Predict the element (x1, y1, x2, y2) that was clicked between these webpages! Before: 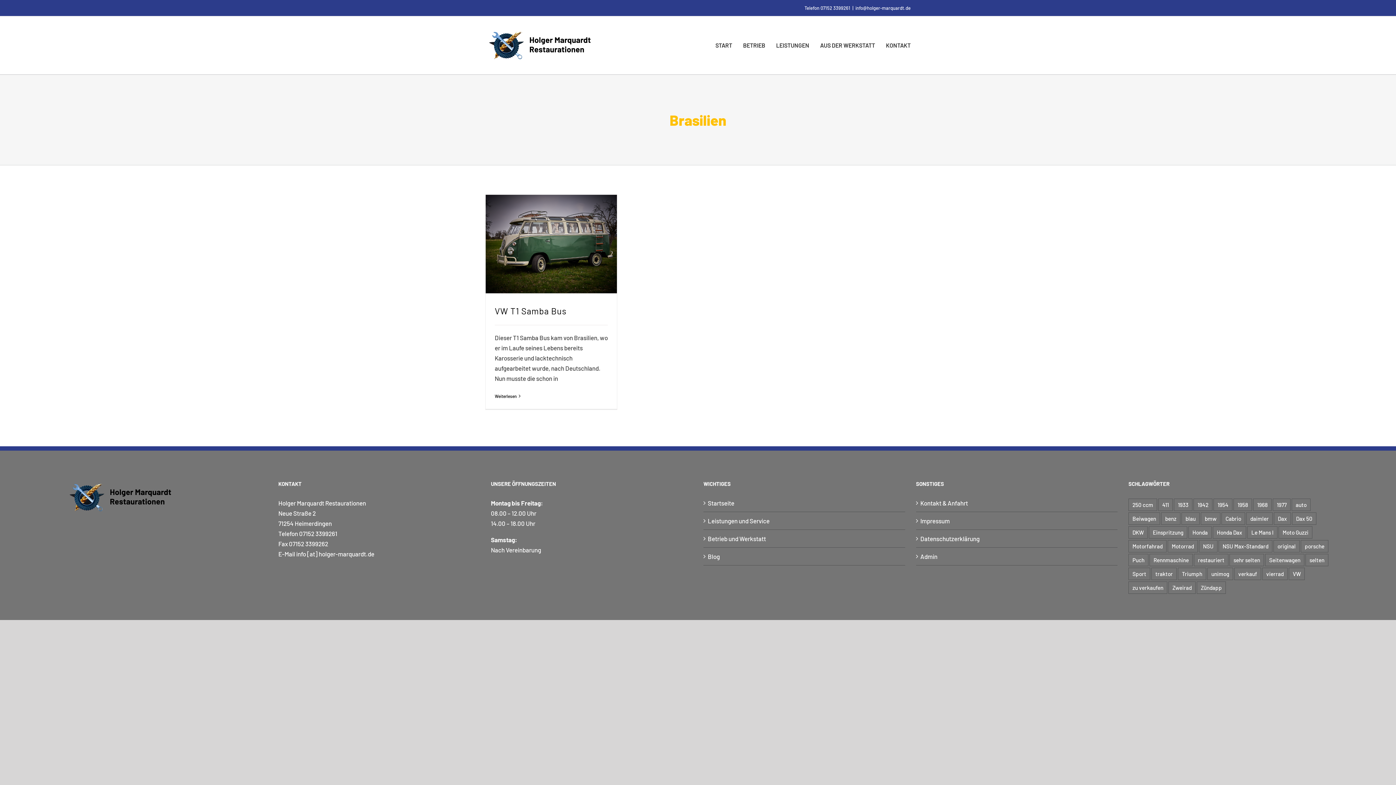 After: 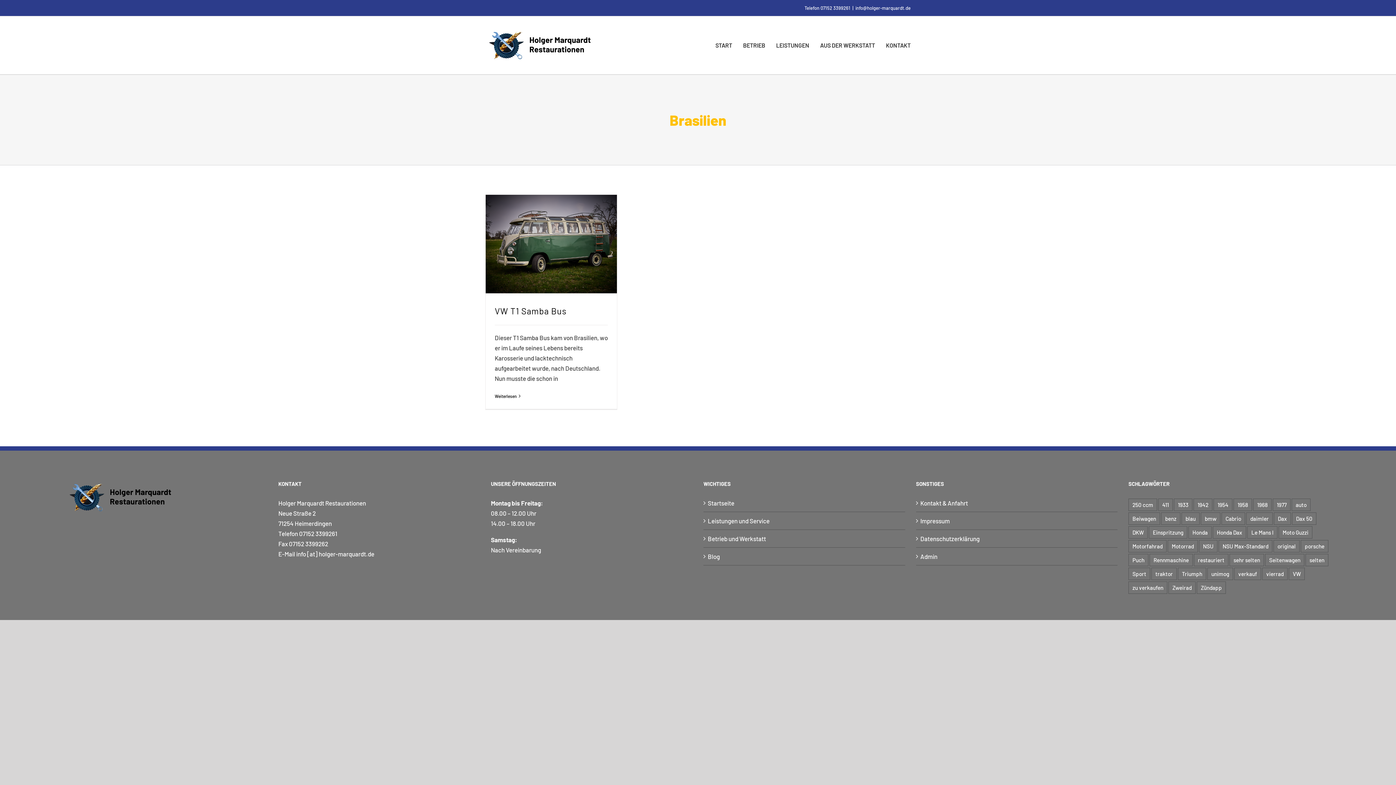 Action: label: 07152 3399261 bbox: (299, 530, 337, 537)